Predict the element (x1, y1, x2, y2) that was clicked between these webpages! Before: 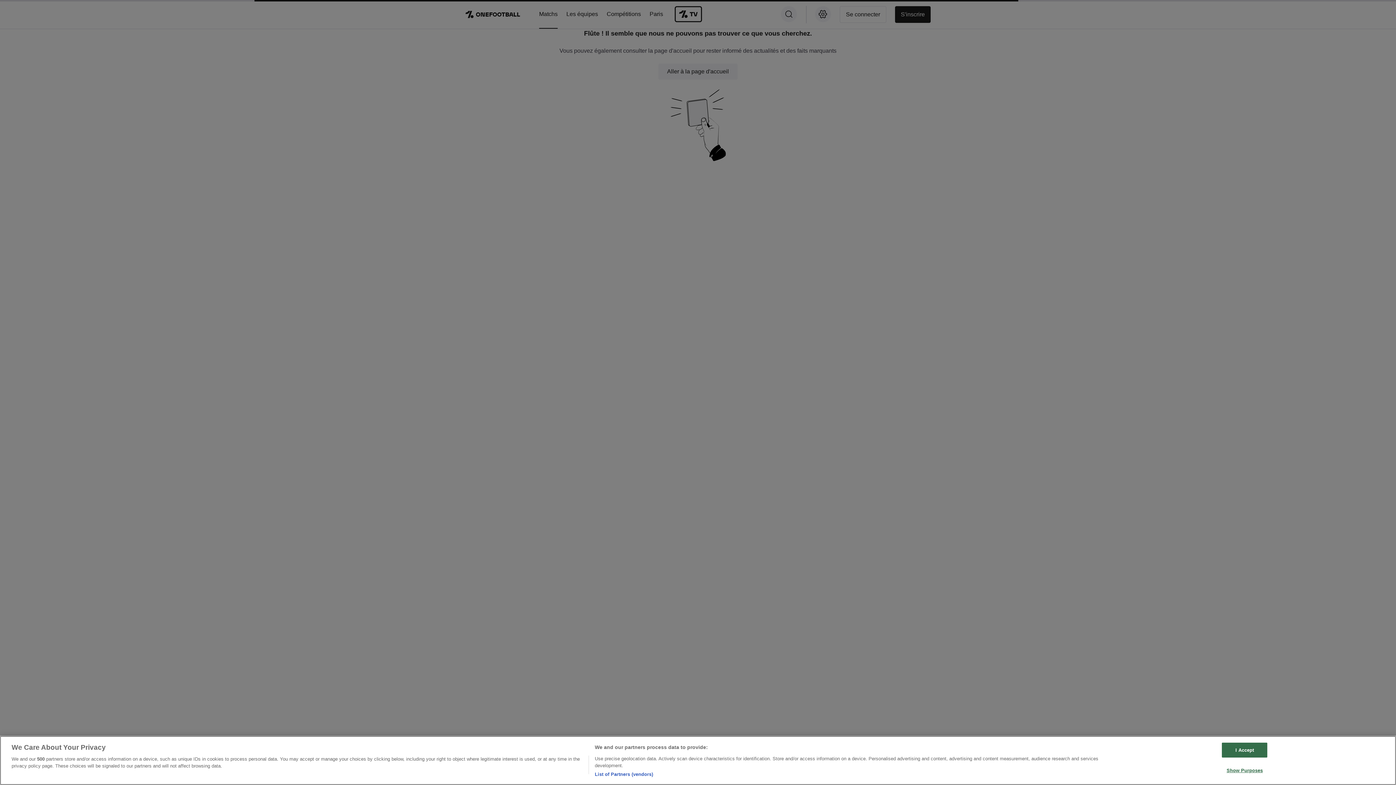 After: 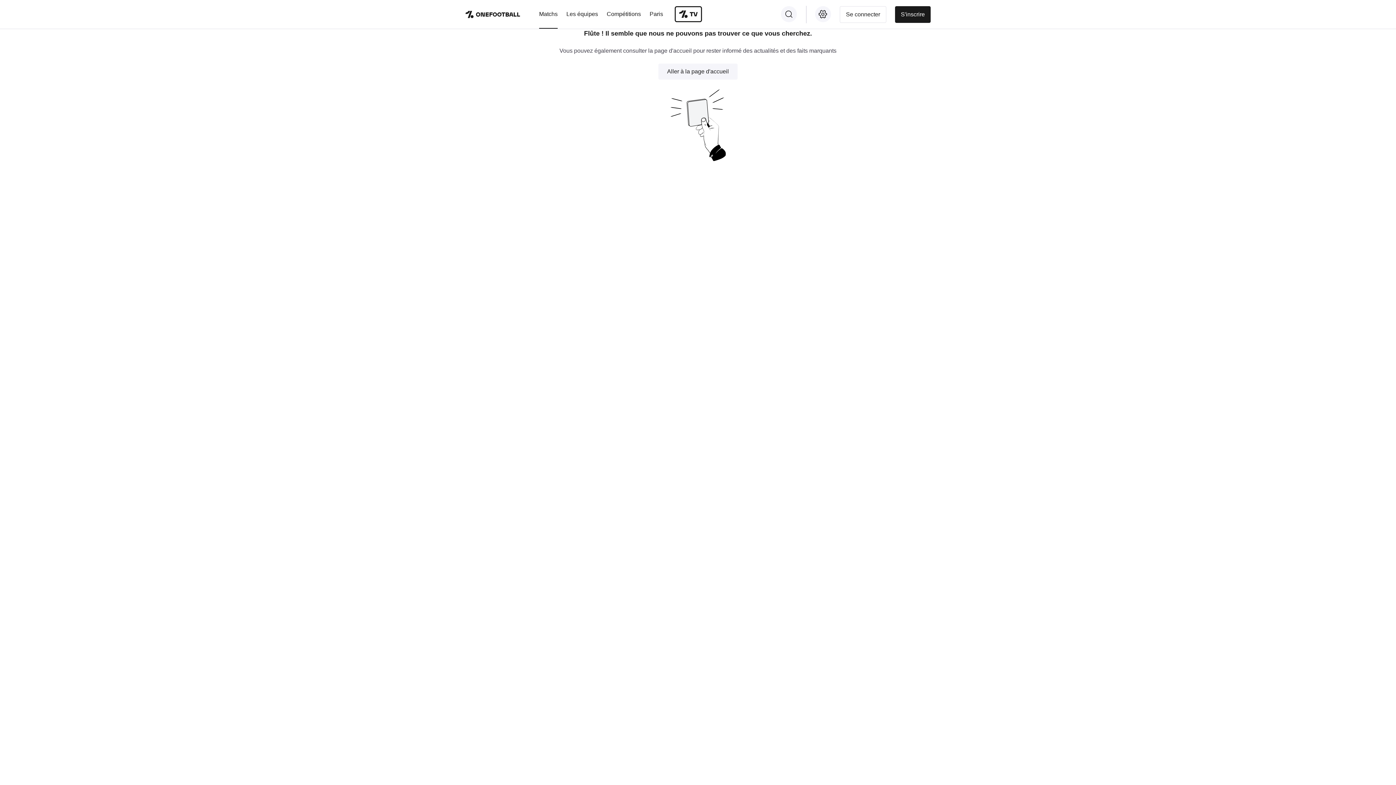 Action: bbox: (1222, 742, 1267, 757) label: I Accept